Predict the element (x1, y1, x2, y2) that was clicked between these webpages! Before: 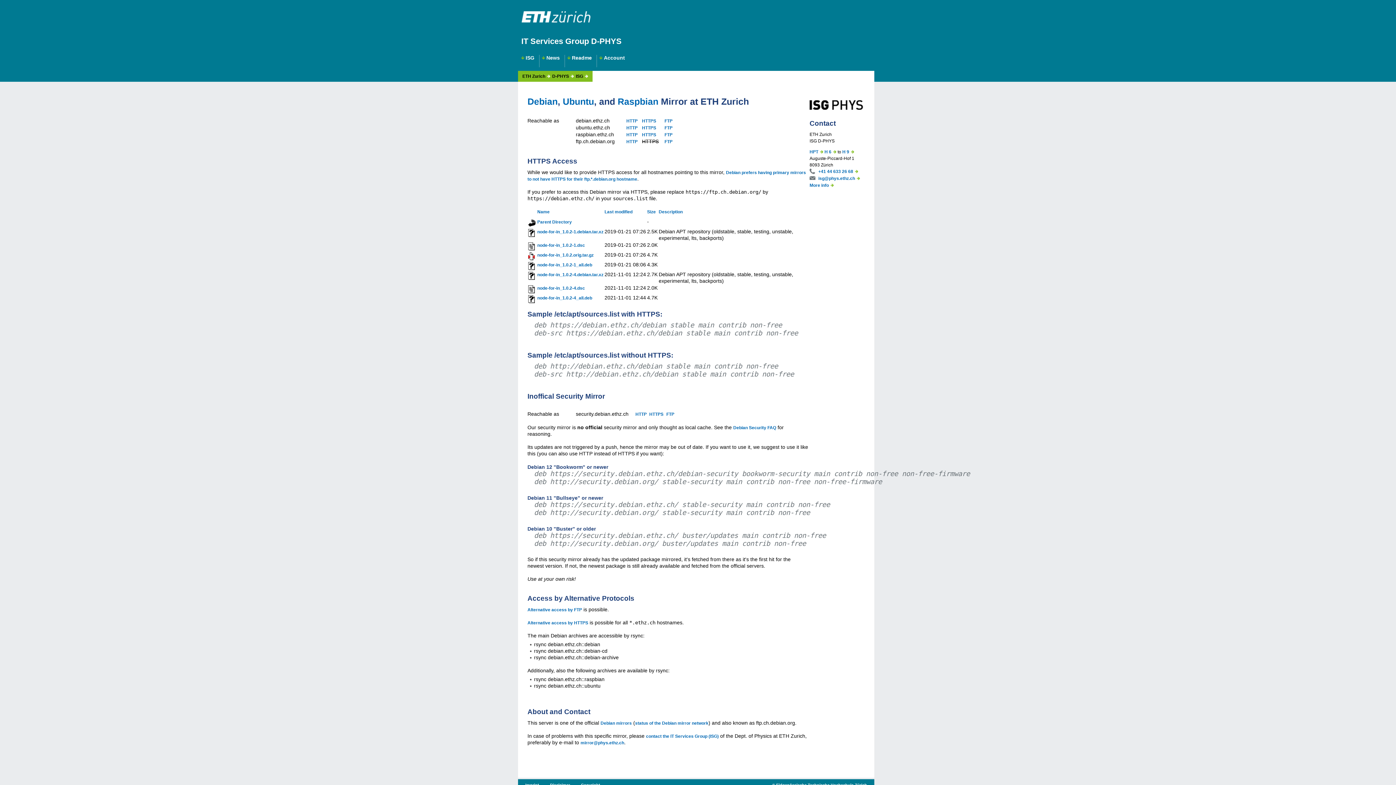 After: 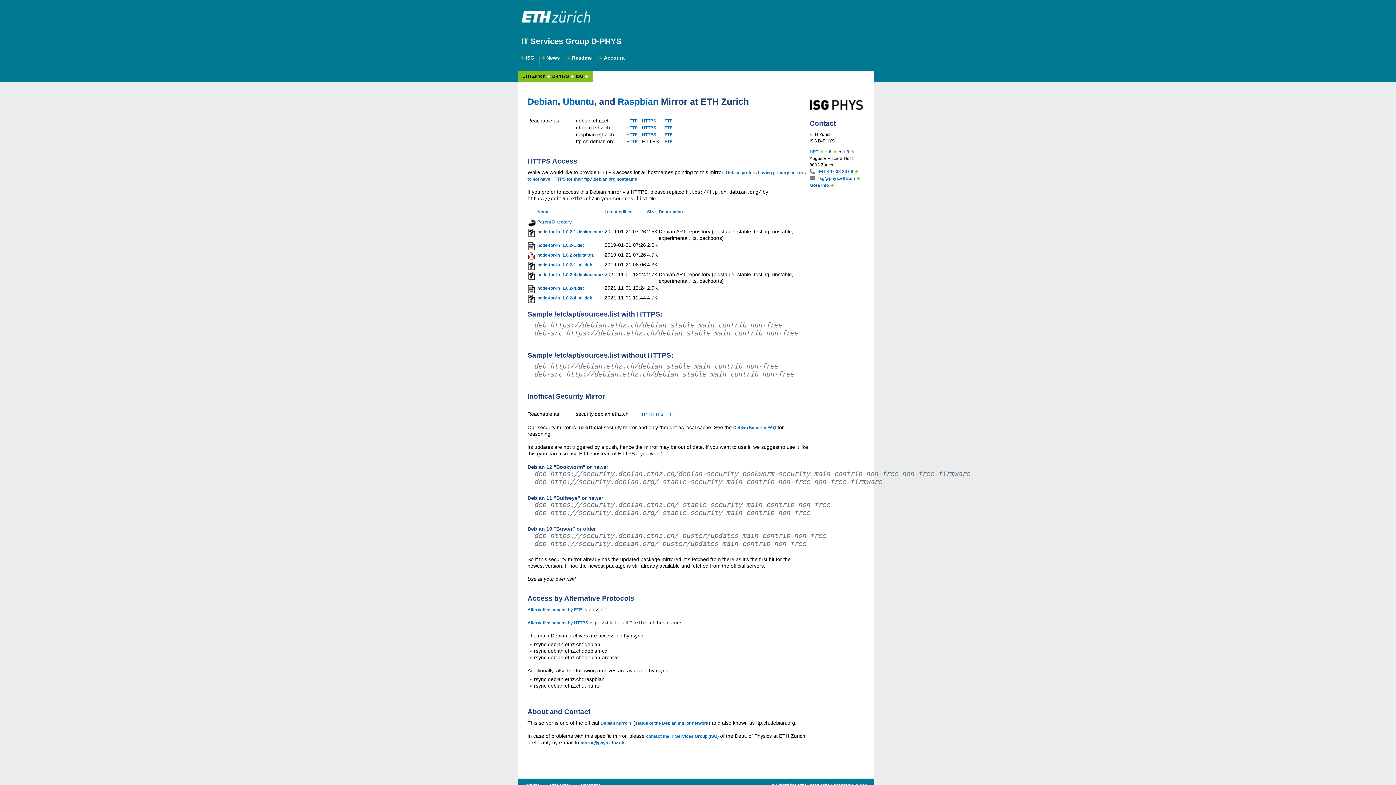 Action: bbox: (818, 169, 858, 174) label: +41 44 633 26 68